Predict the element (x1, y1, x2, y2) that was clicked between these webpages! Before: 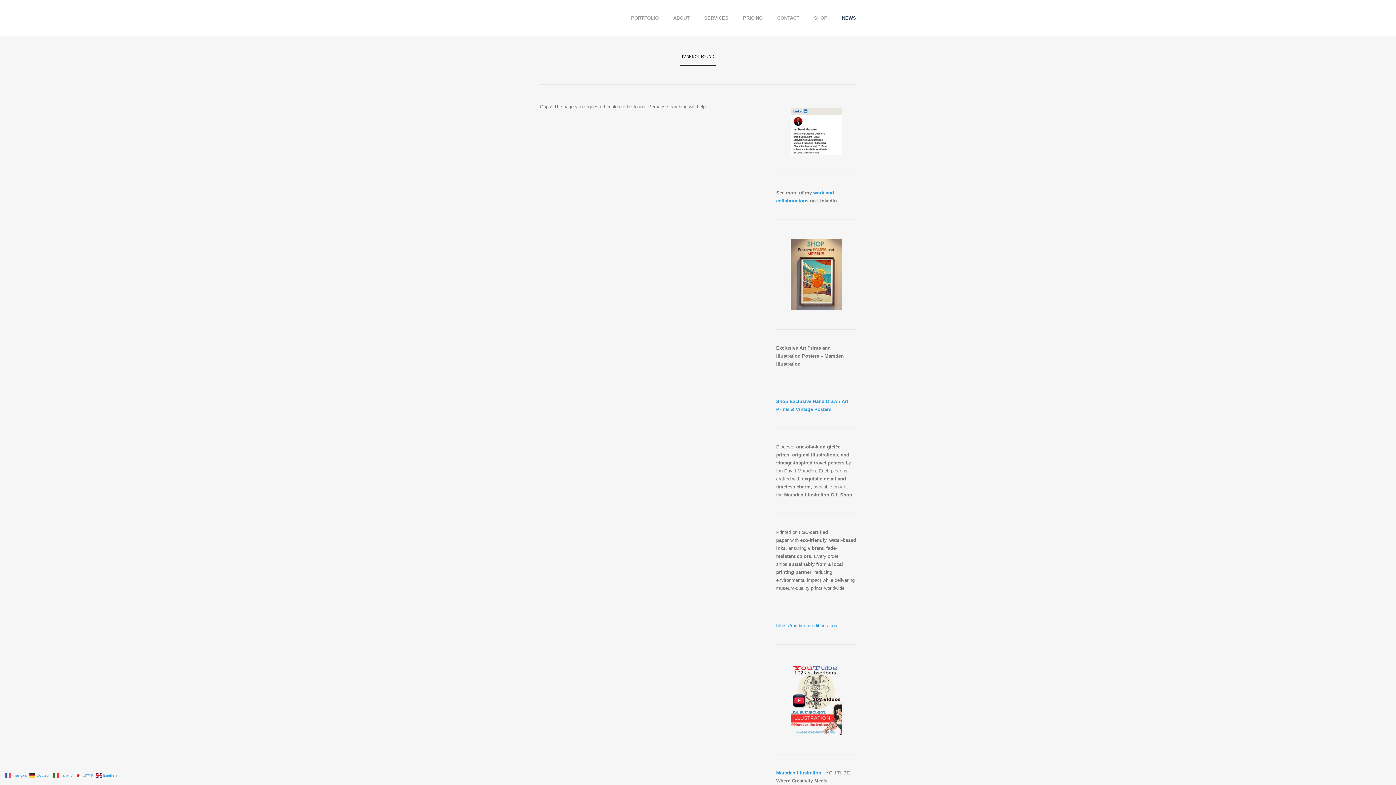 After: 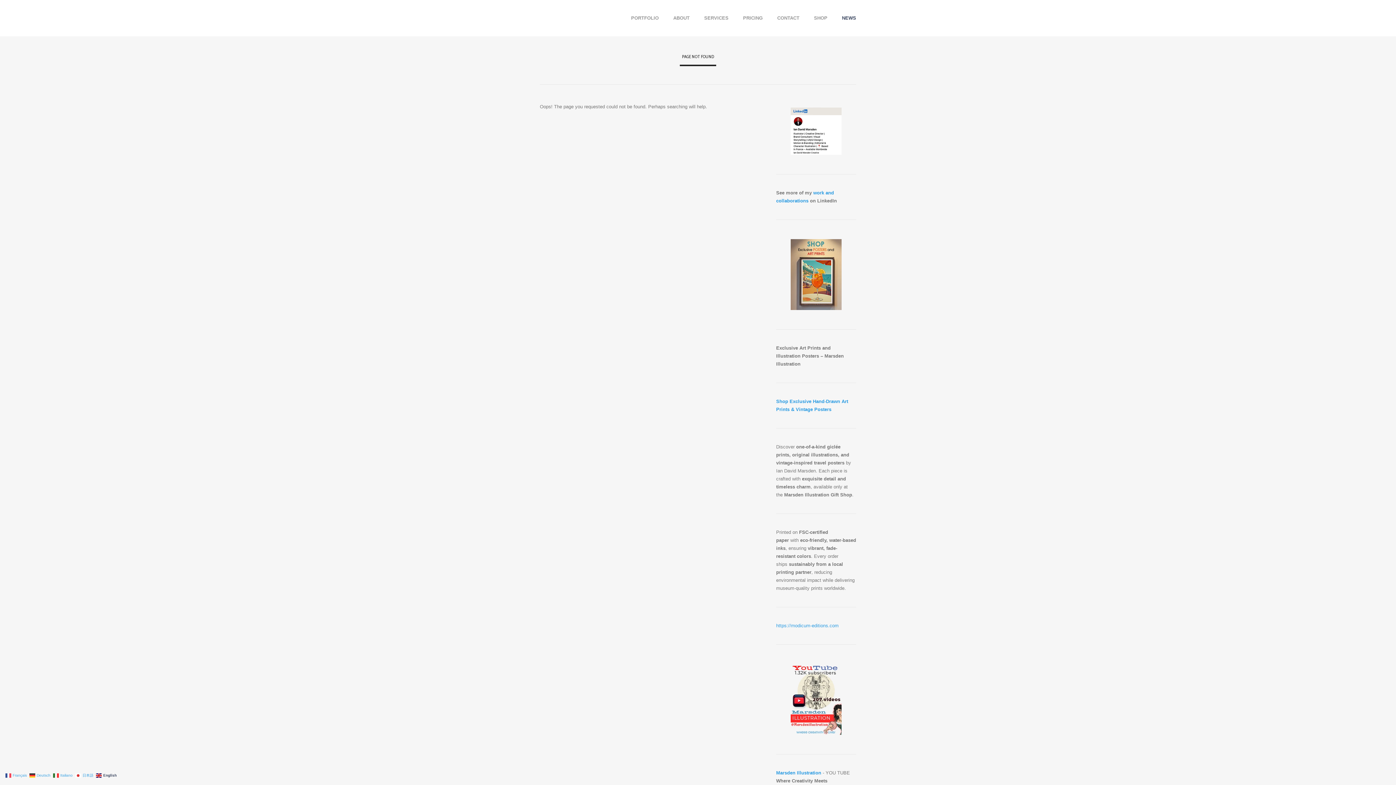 Action: label:  English bbox: (96, 772, 117, 778)